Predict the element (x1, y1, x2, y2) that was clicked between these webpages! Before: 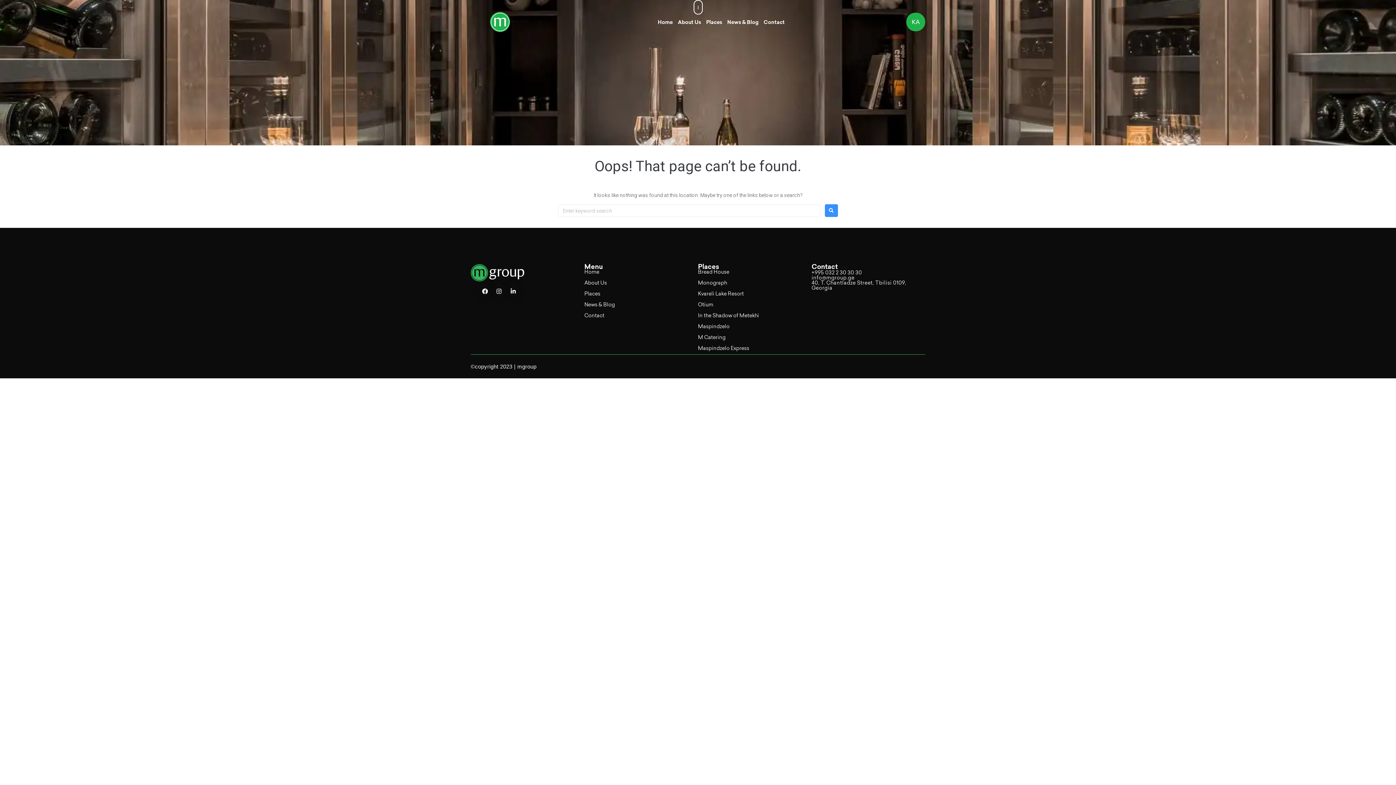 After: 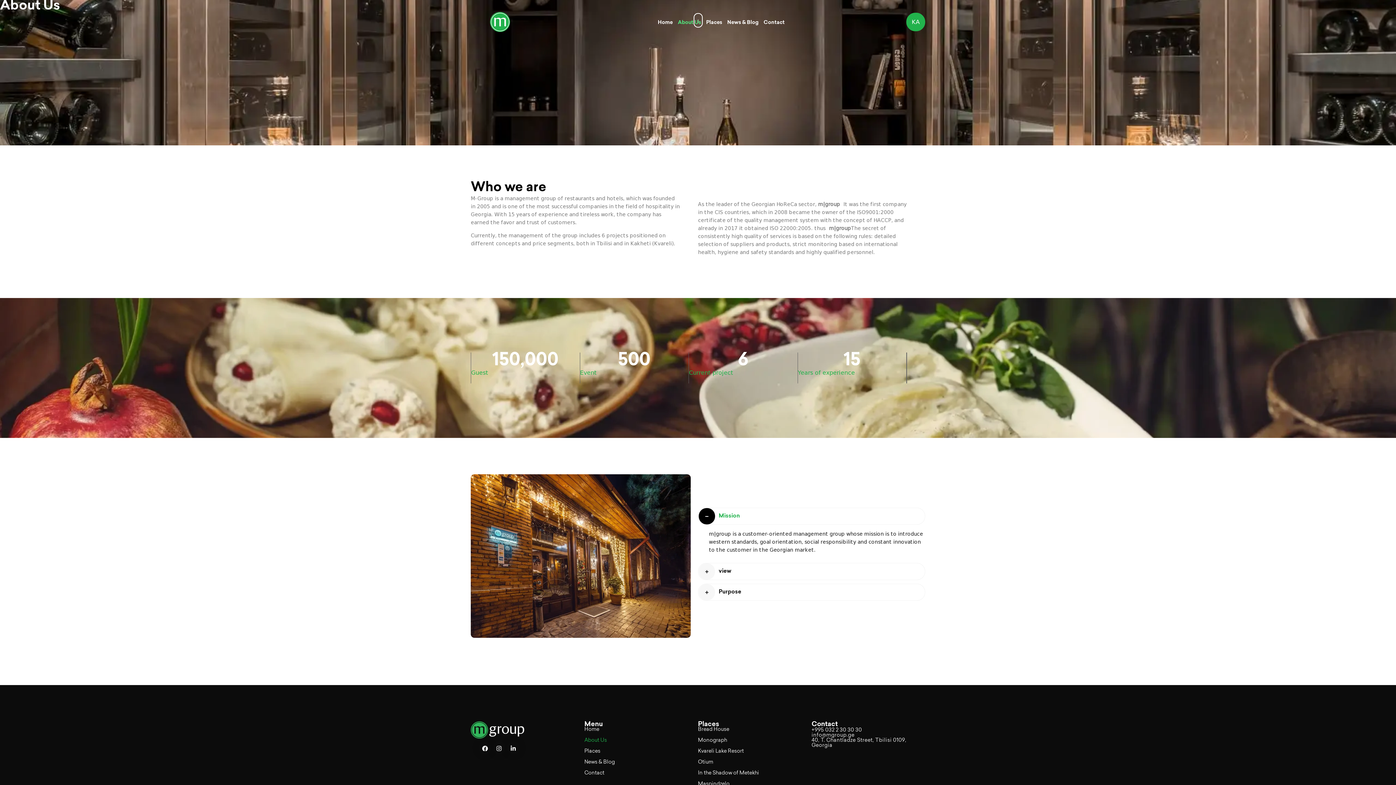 Action: bbox: (584, 278, 698, 289) label: About Us